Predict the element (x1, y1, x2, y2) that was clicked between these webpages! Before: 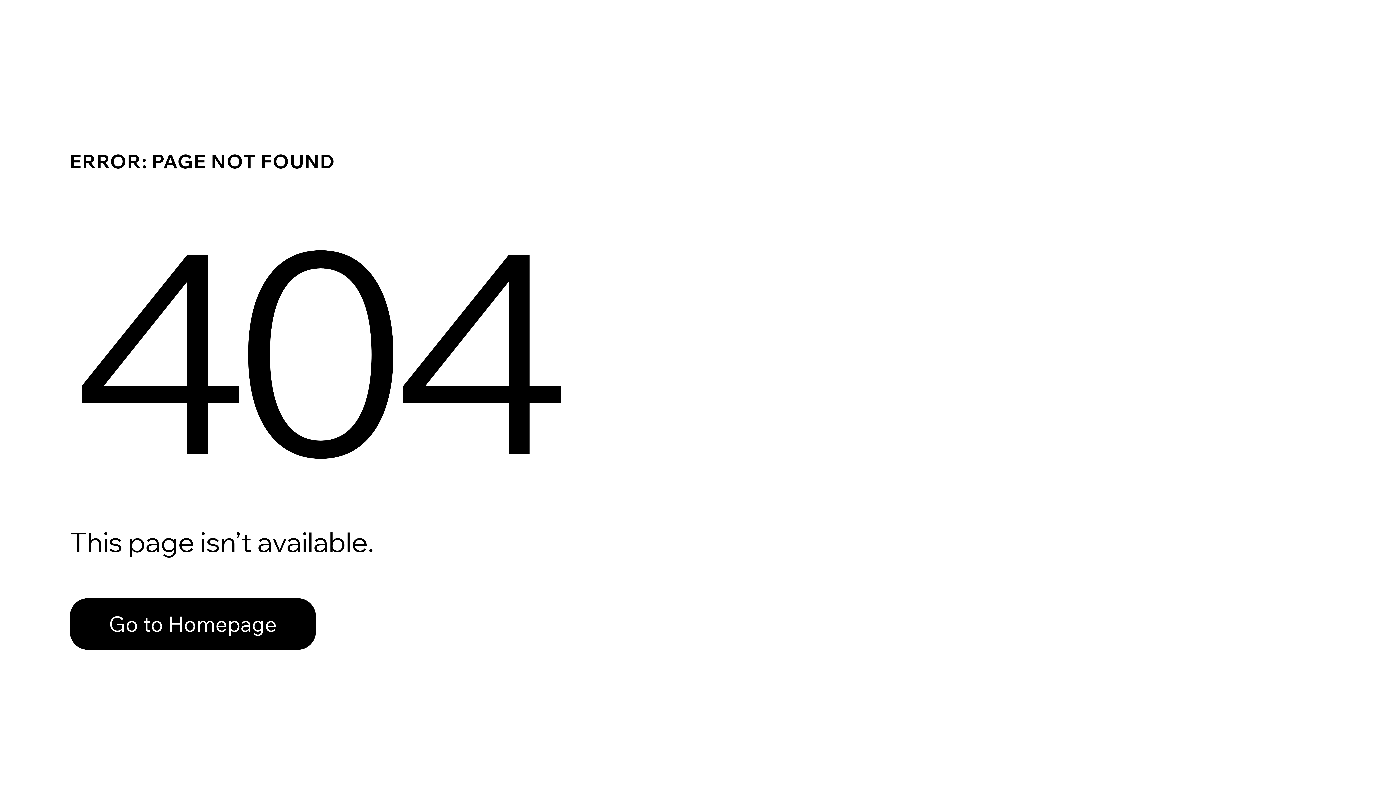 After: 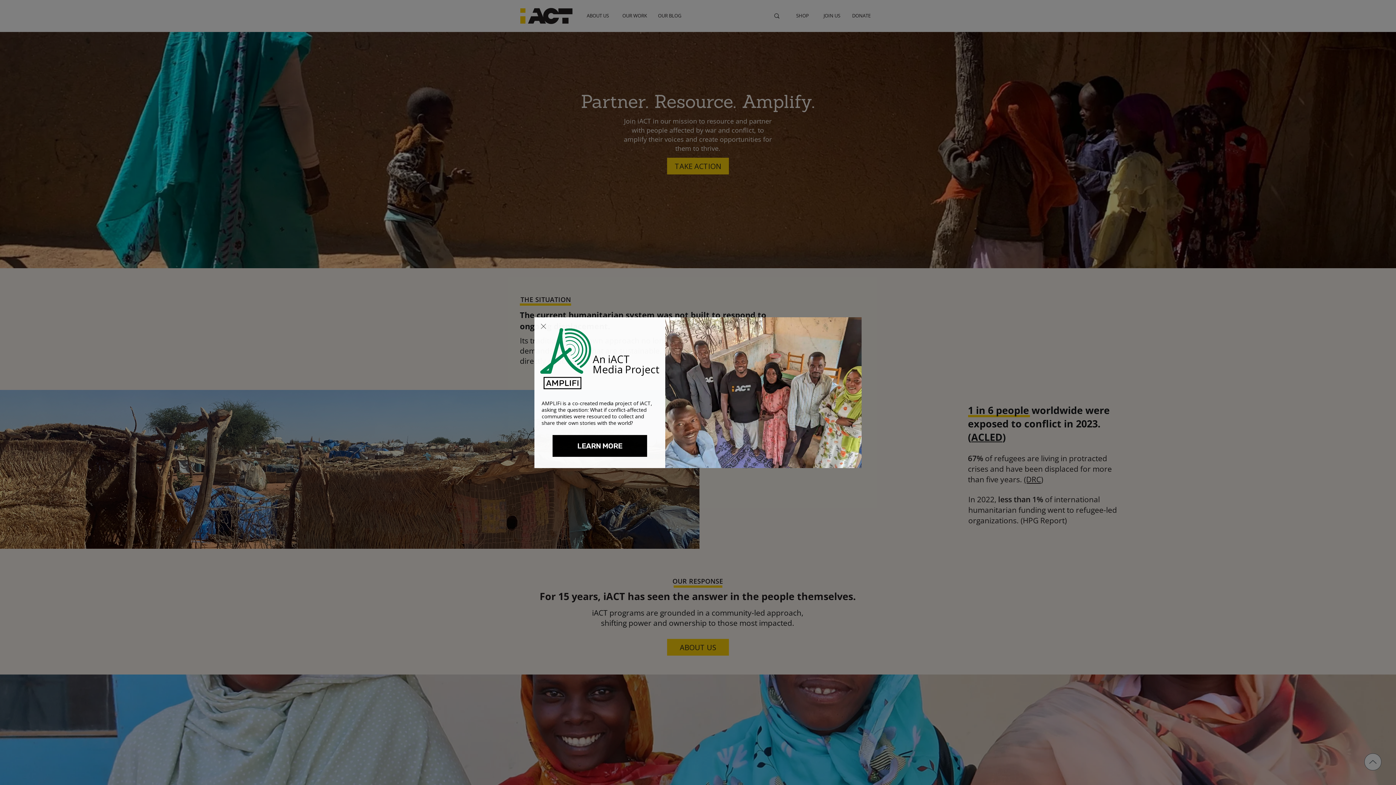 Action: bbox: (69, 582, 768, 659) label: Go to Homepage